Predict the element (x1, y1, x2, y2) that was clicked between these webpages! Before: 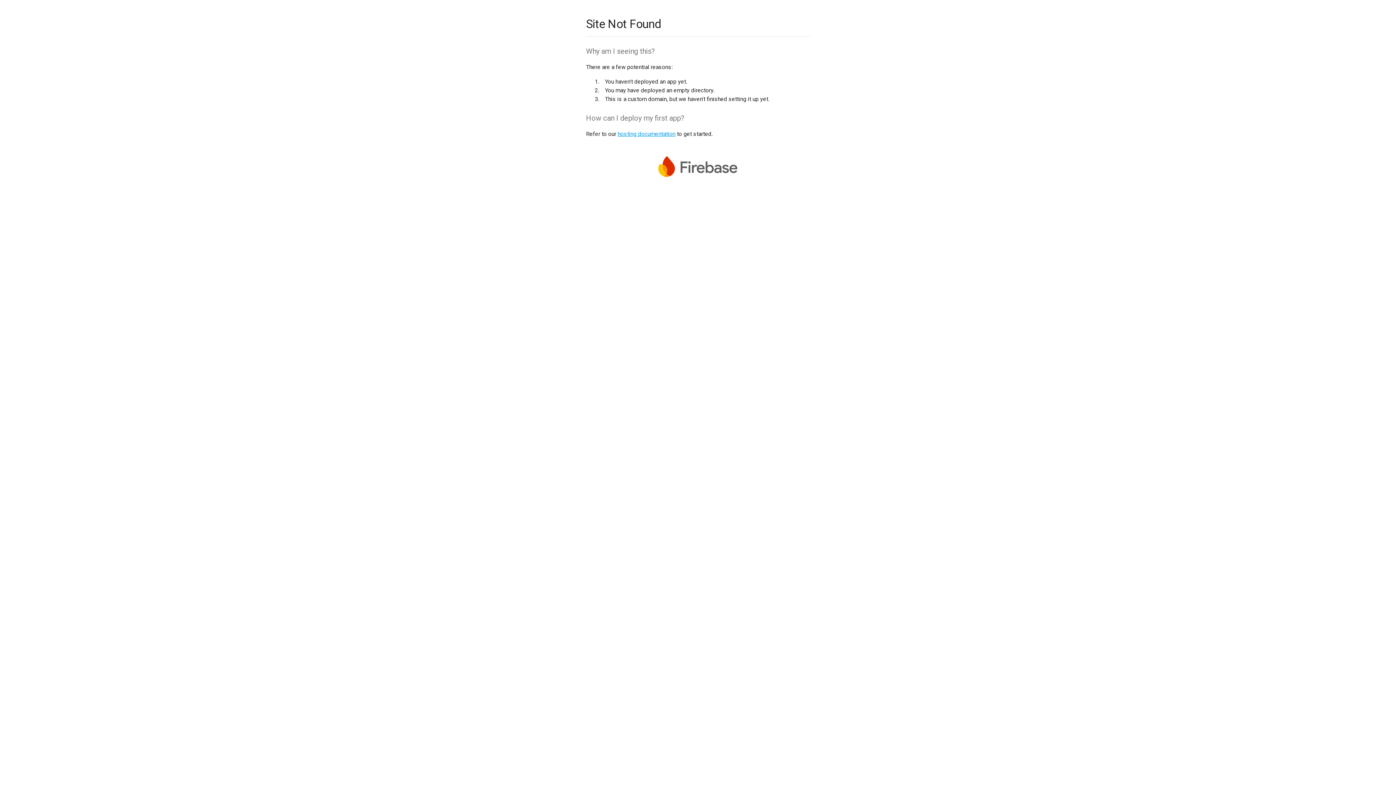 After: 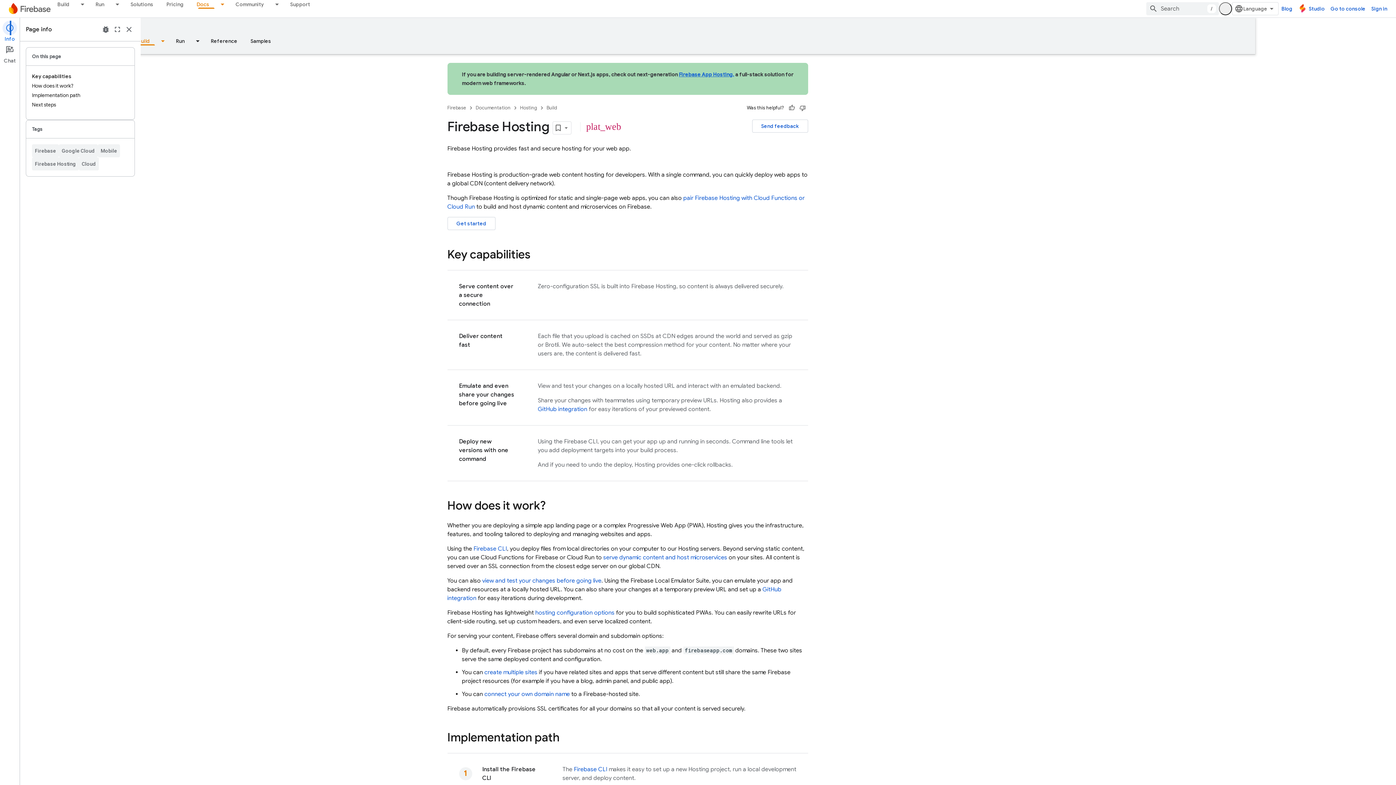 Action: bbox: (617, 130, 675, 137) label: hosting documentation